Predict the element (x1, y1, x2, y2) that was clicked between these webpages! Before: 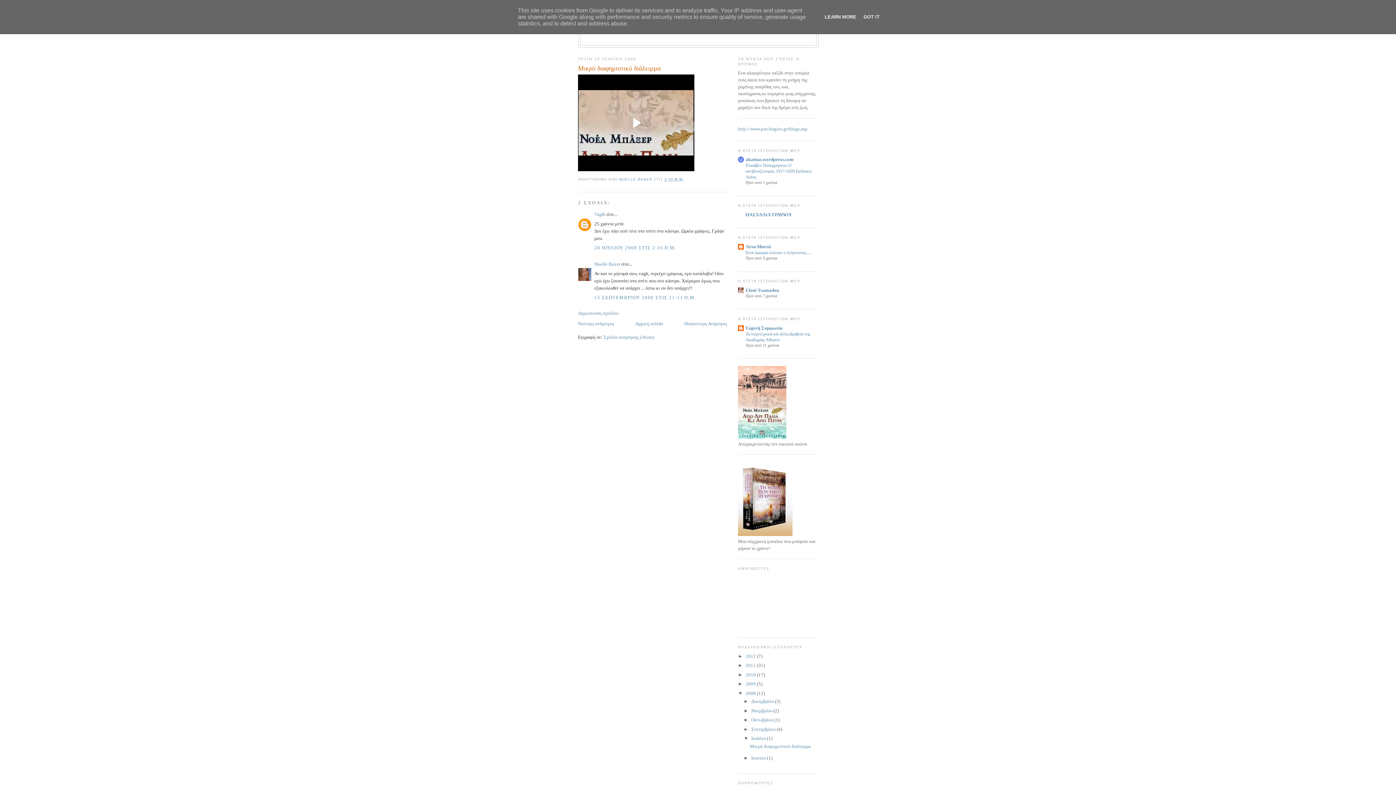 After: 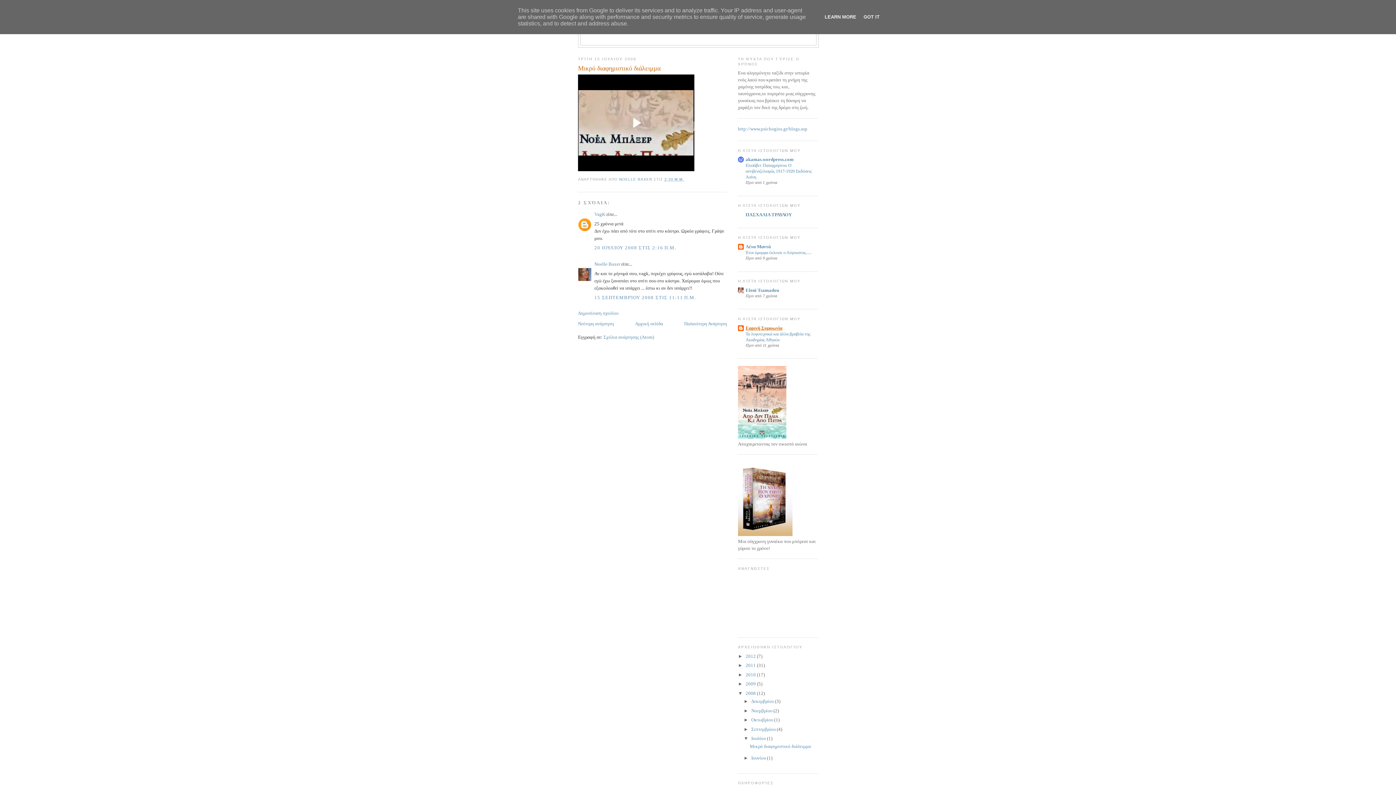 Action: label: Εαρινή Συμφωνία bbox: (745, 325, 782, 330)